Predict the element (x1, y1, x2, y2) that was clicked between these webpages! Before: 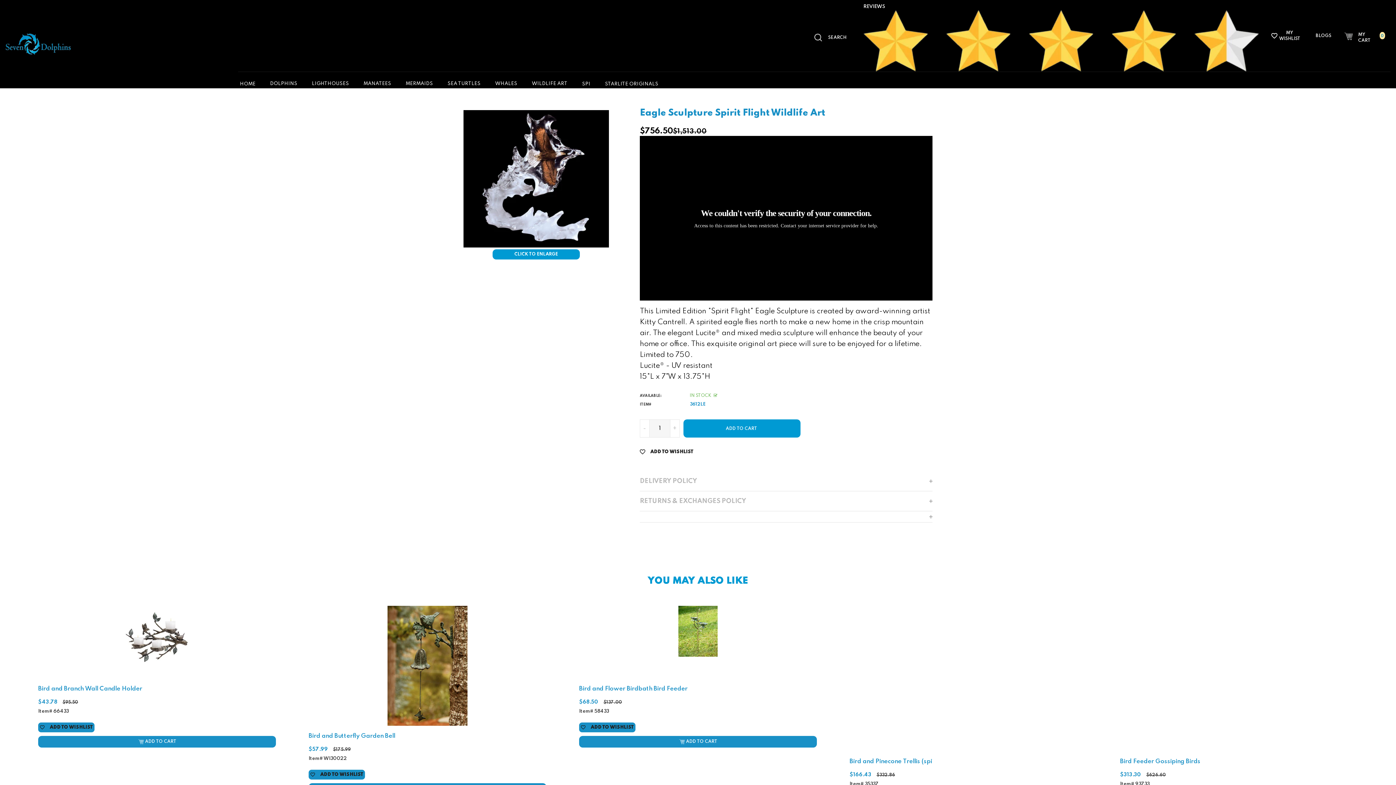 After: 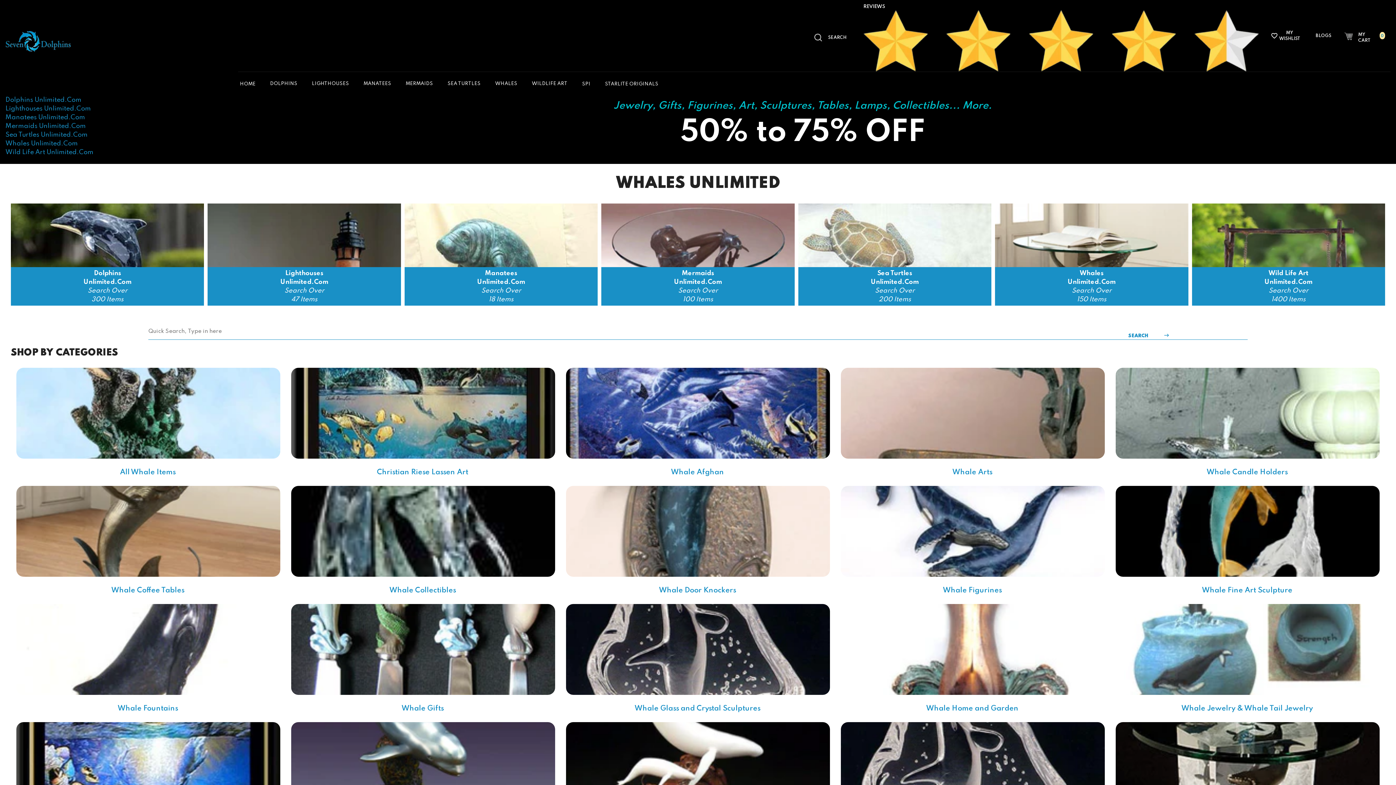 Action: label: WHALES bbox: (493, 79, 519, 87)